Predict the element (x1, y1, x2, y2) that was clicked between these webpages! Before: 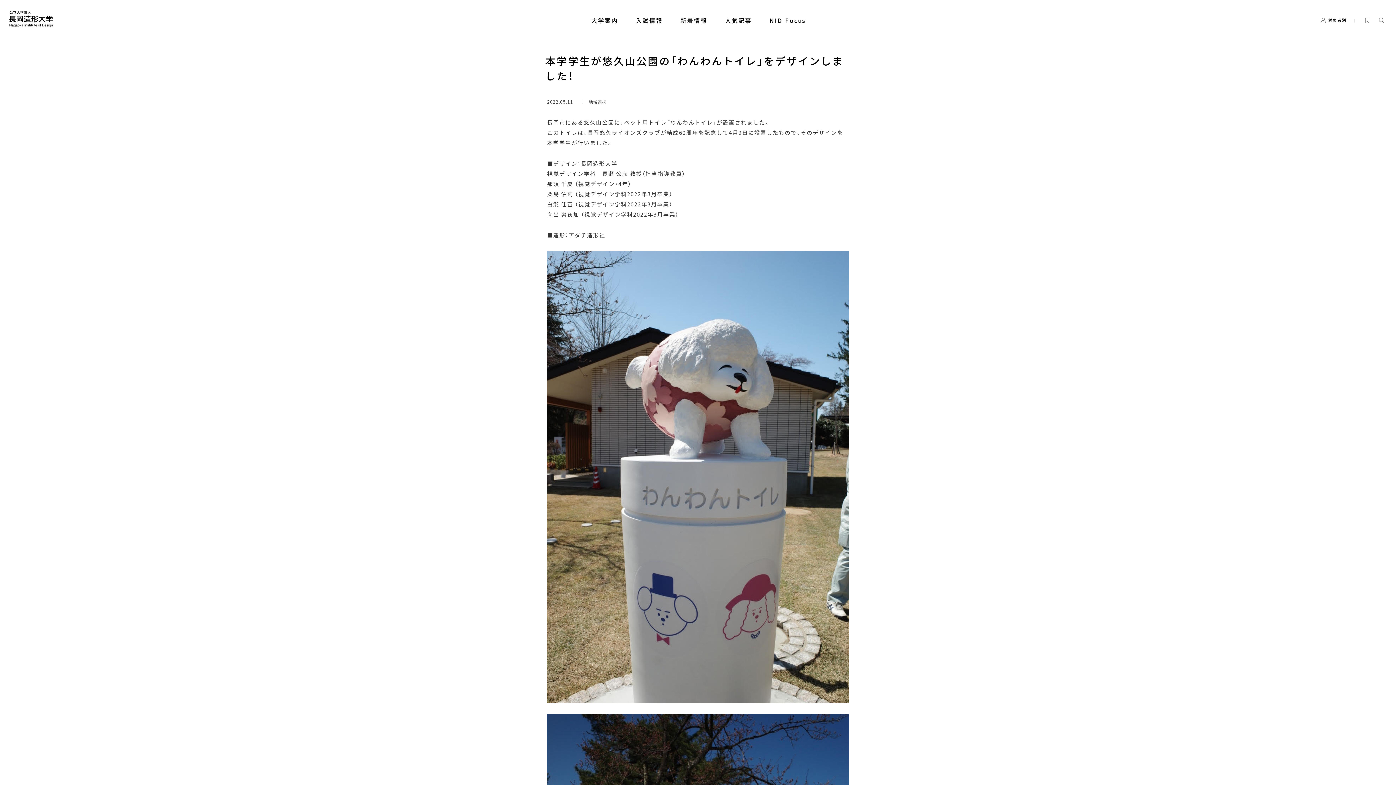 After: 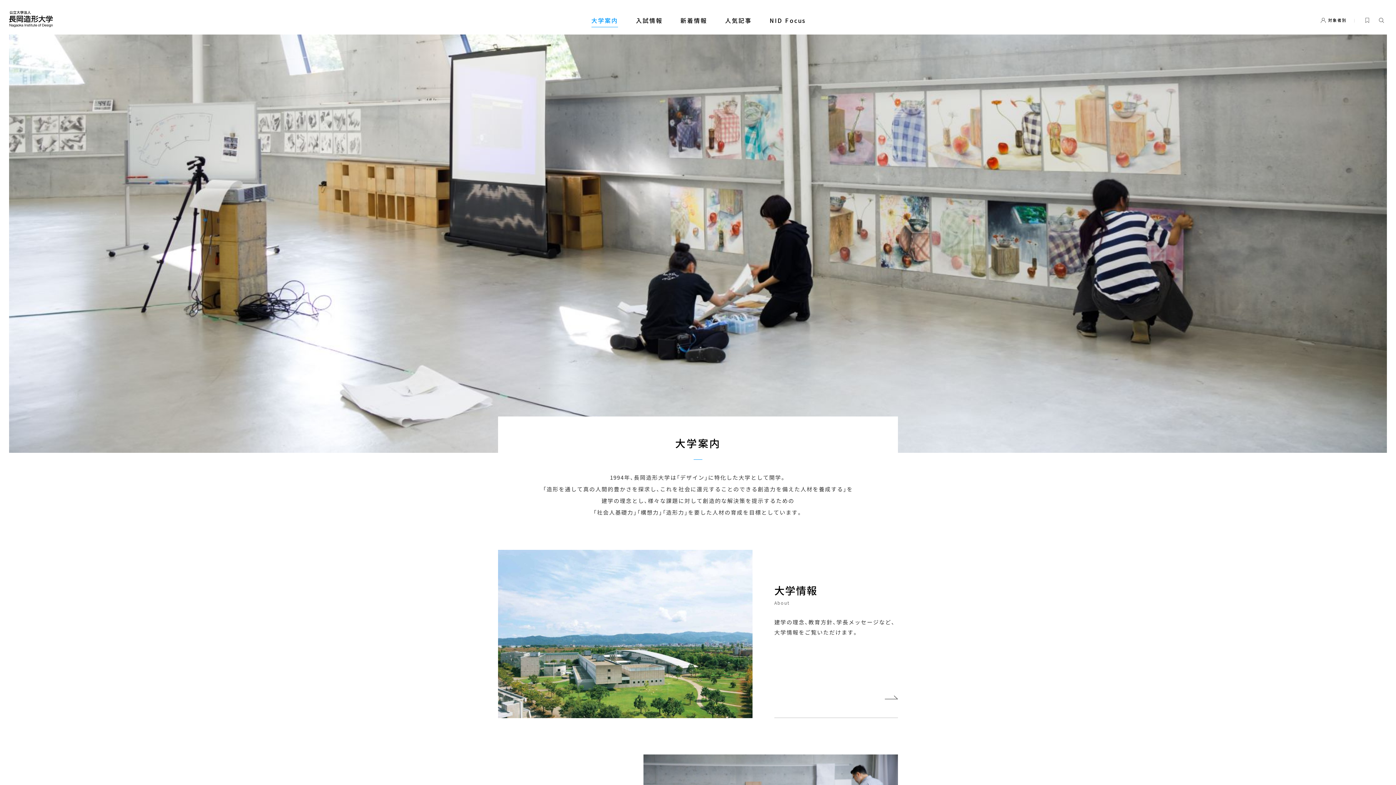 Action: label: 大学案内 bbox: (591, 15, 618, 27)